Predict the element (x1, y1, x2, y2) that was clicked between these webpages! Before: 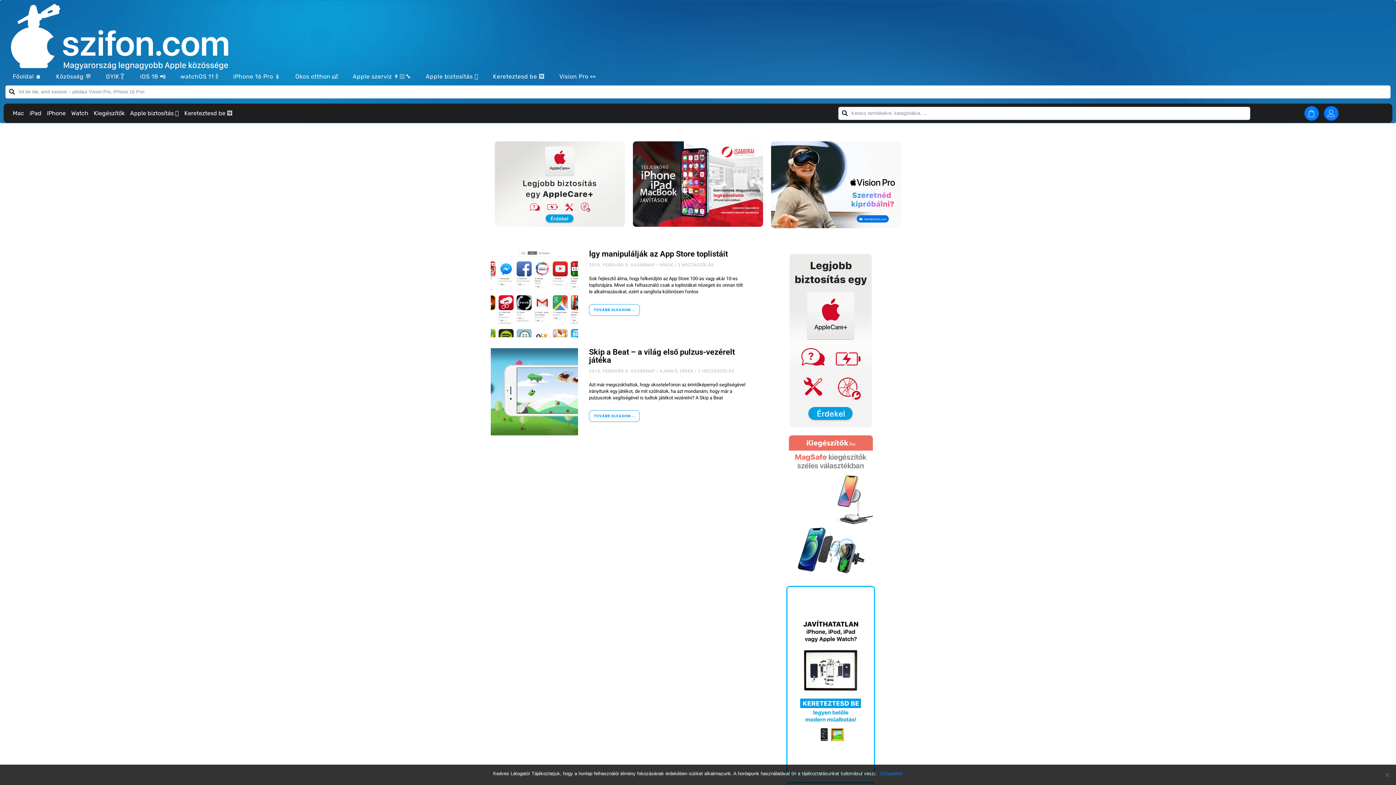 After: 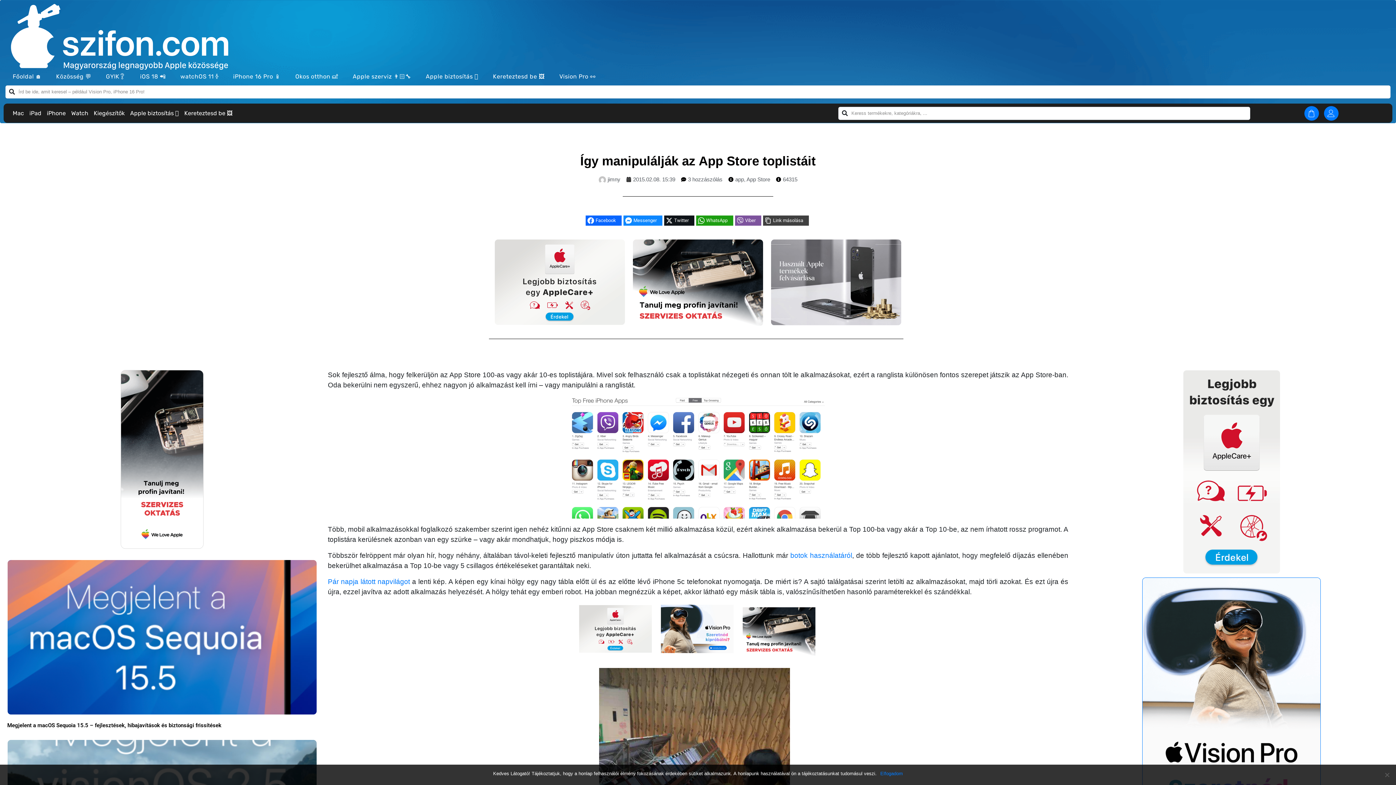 Action: bbox: (589, 249, 728, 258) label: Így manipulálják az App Store toplistáit